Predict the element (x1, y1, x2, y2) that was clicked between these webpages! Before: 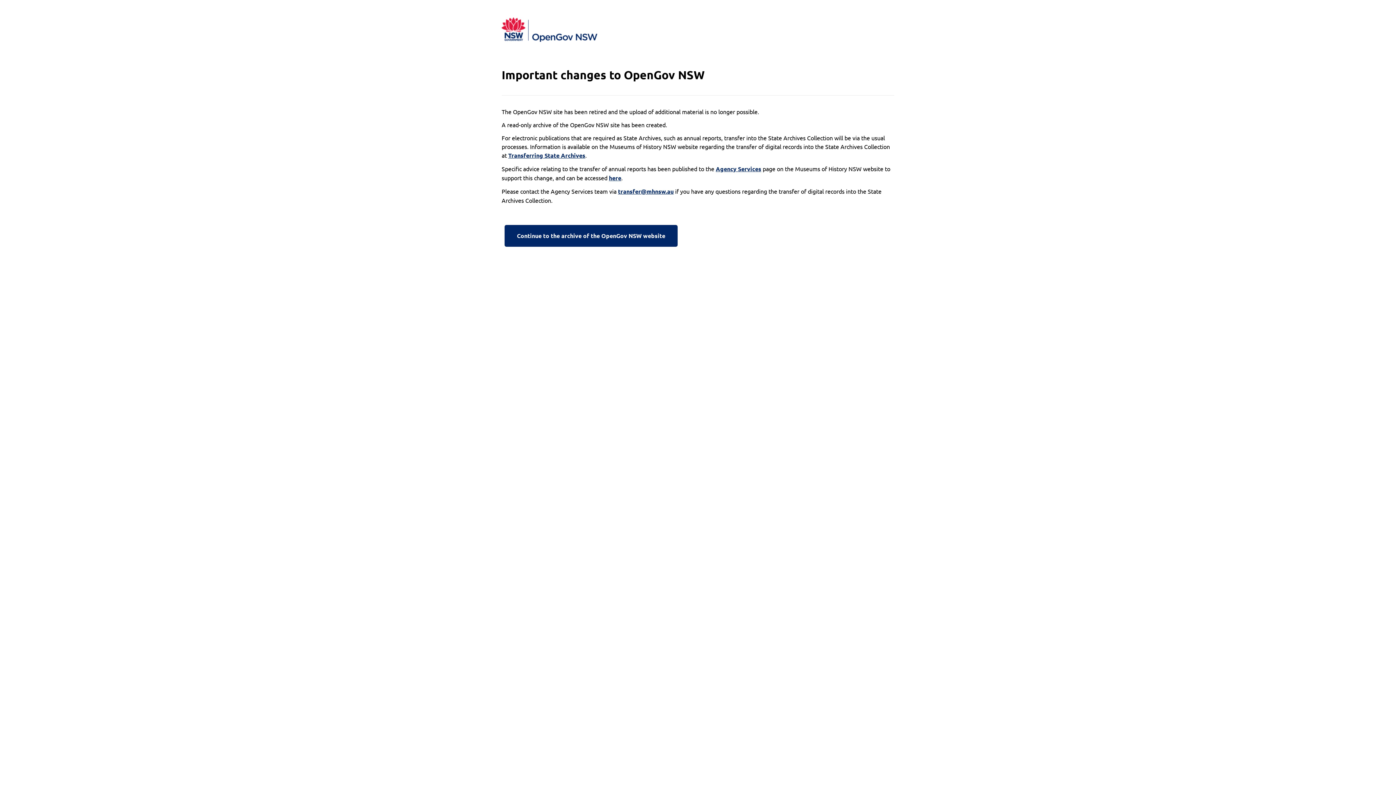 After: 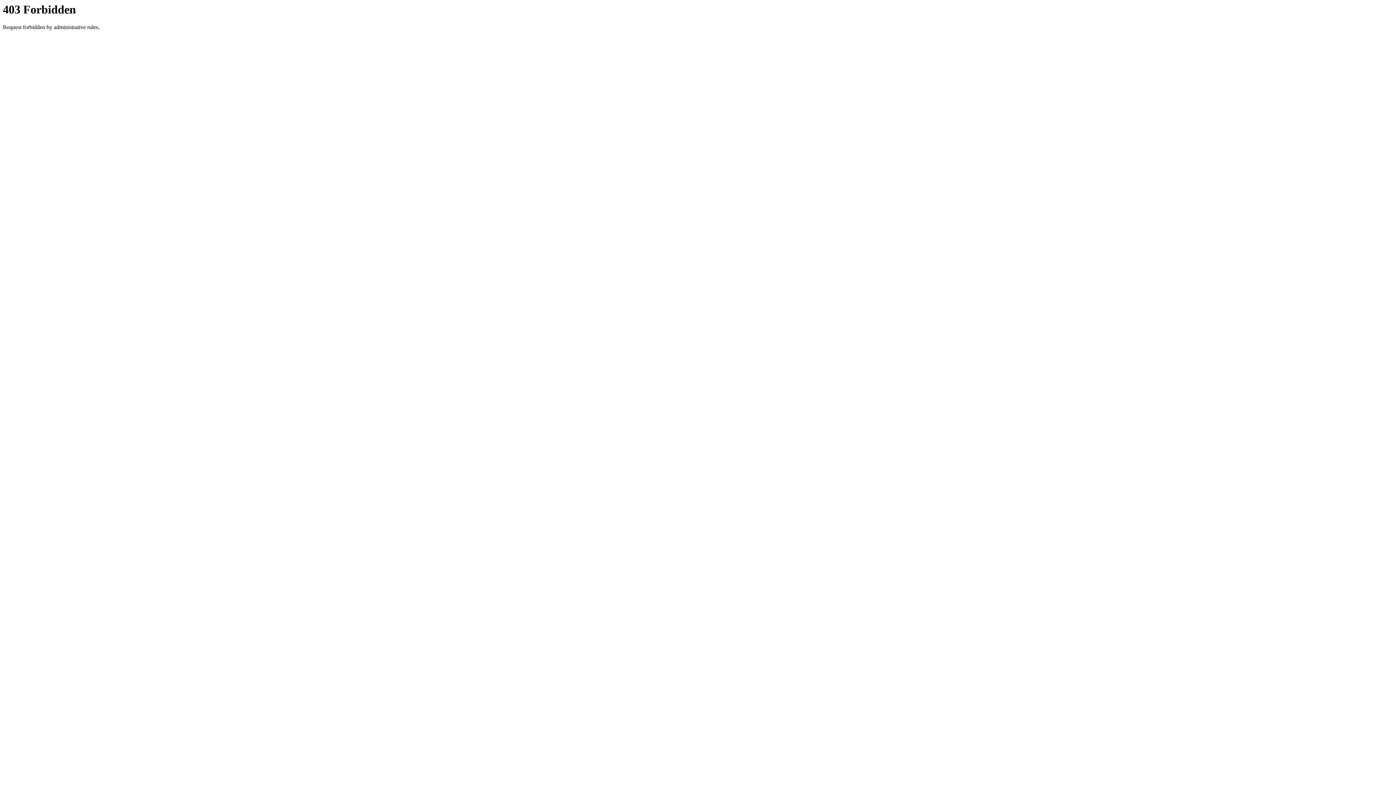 Action: bbox: (501, 222, 680, 249) label: Continue to the archive of the OpenGov NSW website